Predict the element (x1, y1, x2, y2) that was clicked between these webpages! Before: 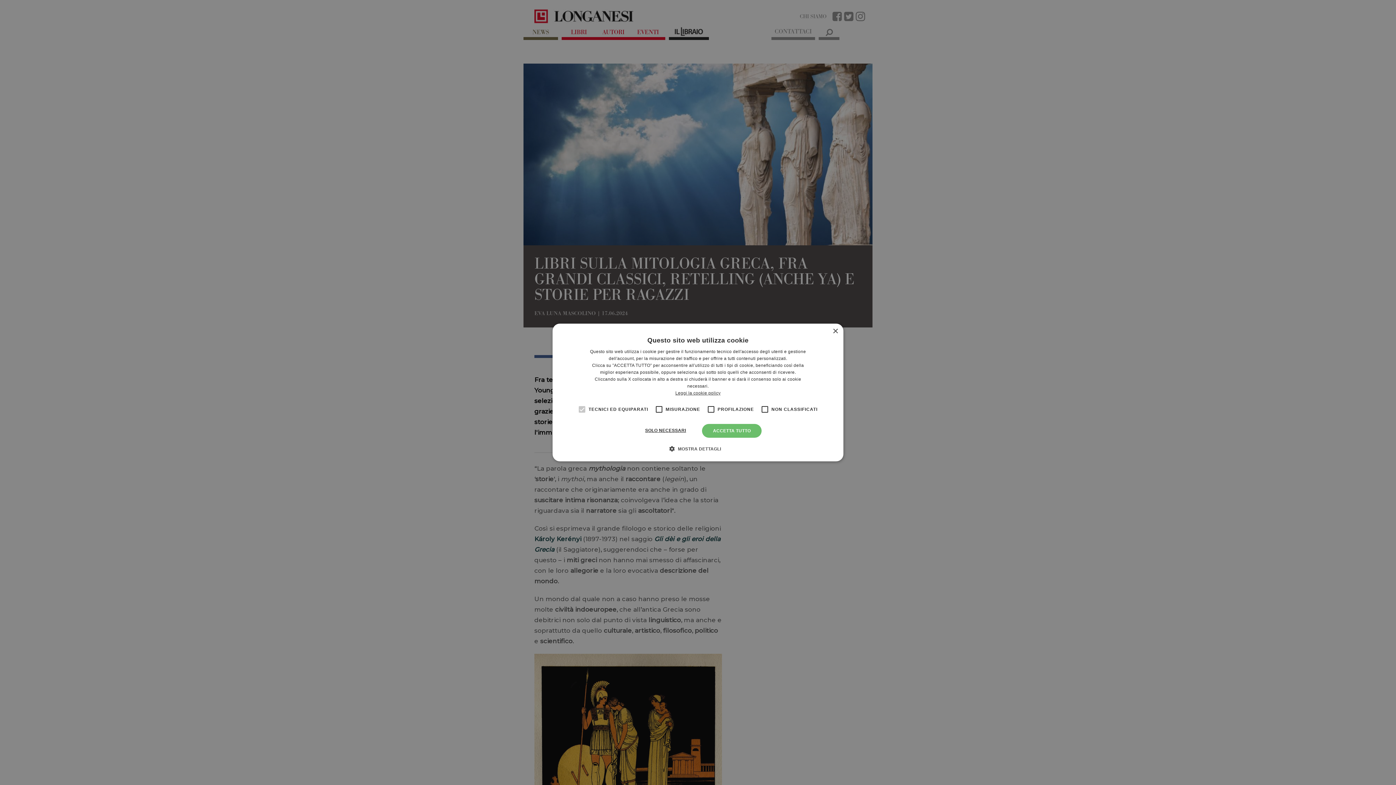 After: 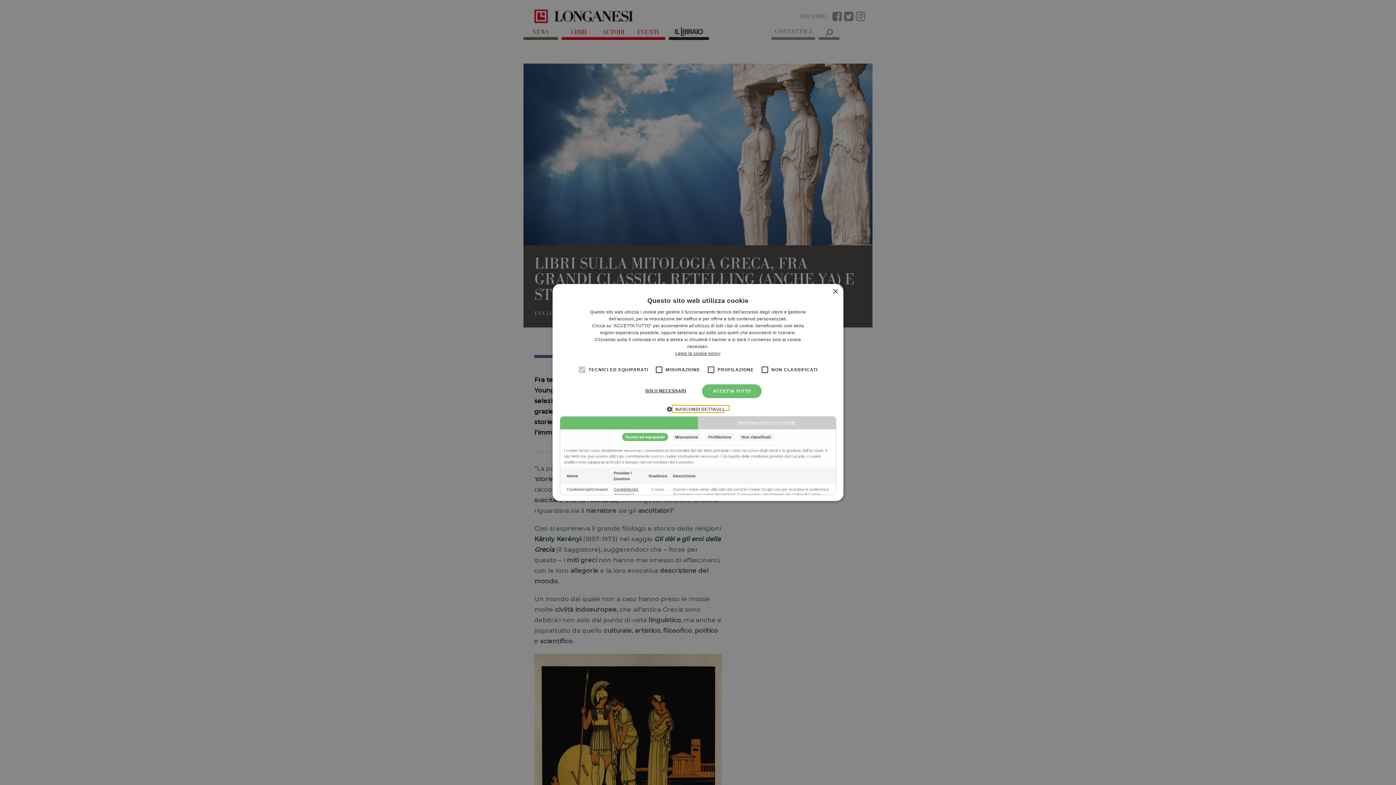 Action: bbox: (675, 445, 721, 452) label:  MOSTRA DETTAGLI